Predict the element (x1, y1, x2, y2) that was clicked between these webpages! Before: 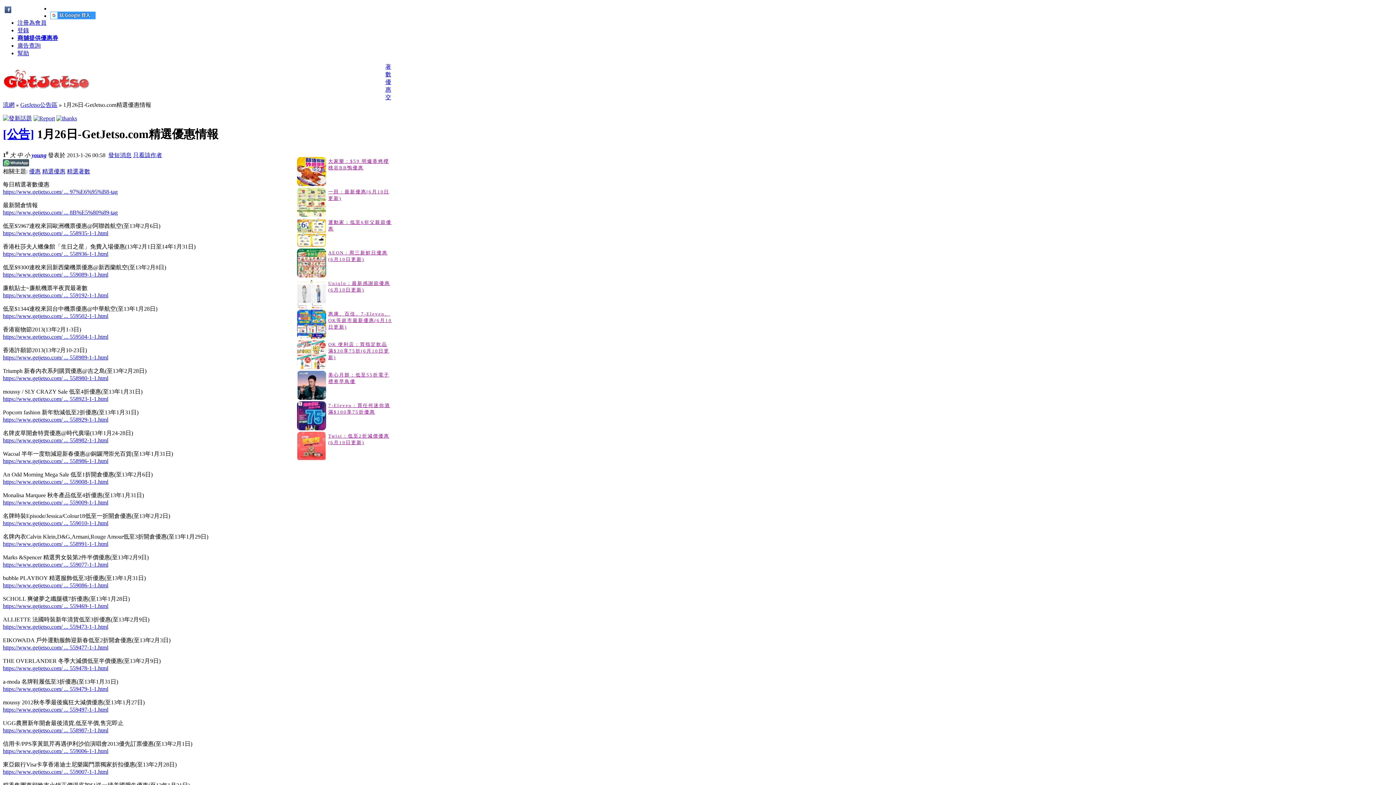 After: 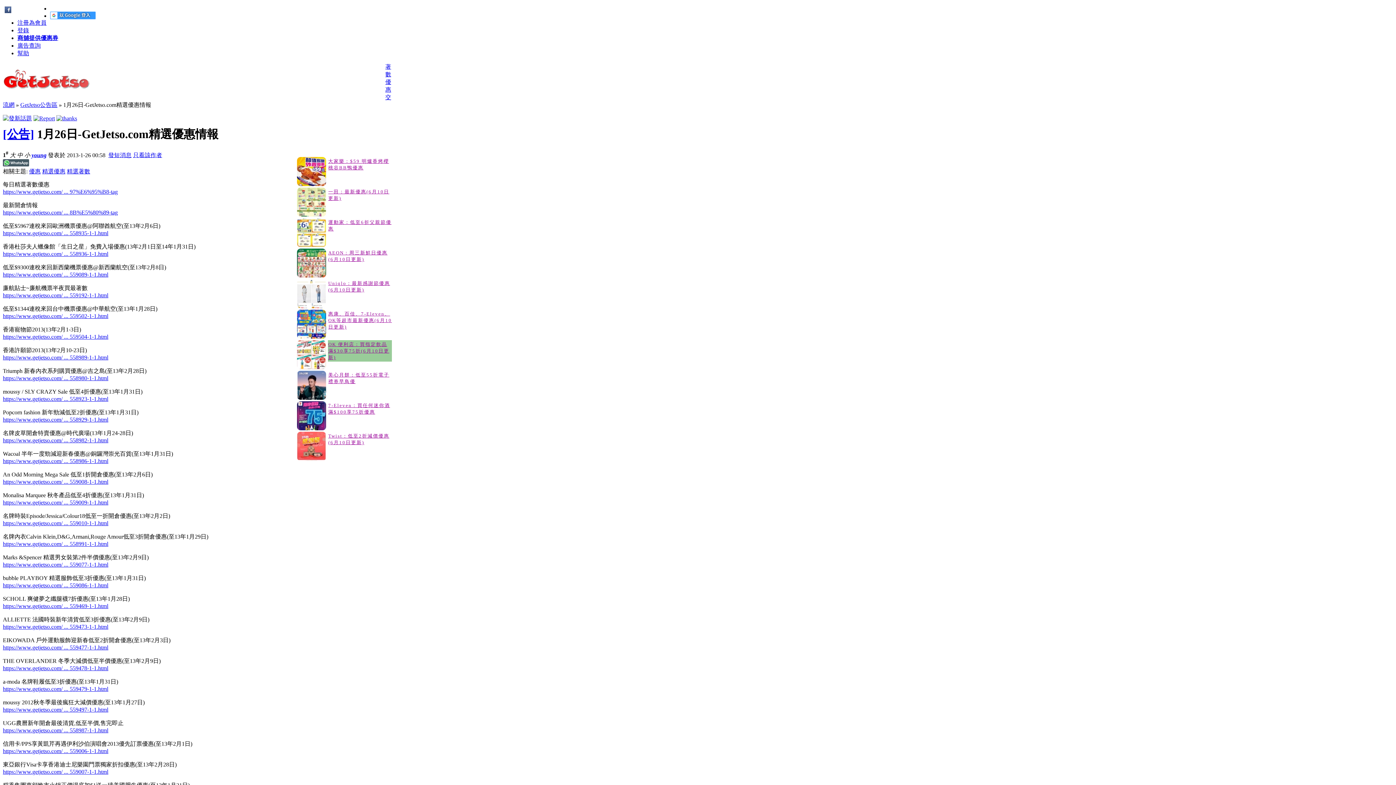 Action: bbox: (328, 340, 392, 361) label: OK 便利店：買指定飲品滿$30享75折(6月10日更新)